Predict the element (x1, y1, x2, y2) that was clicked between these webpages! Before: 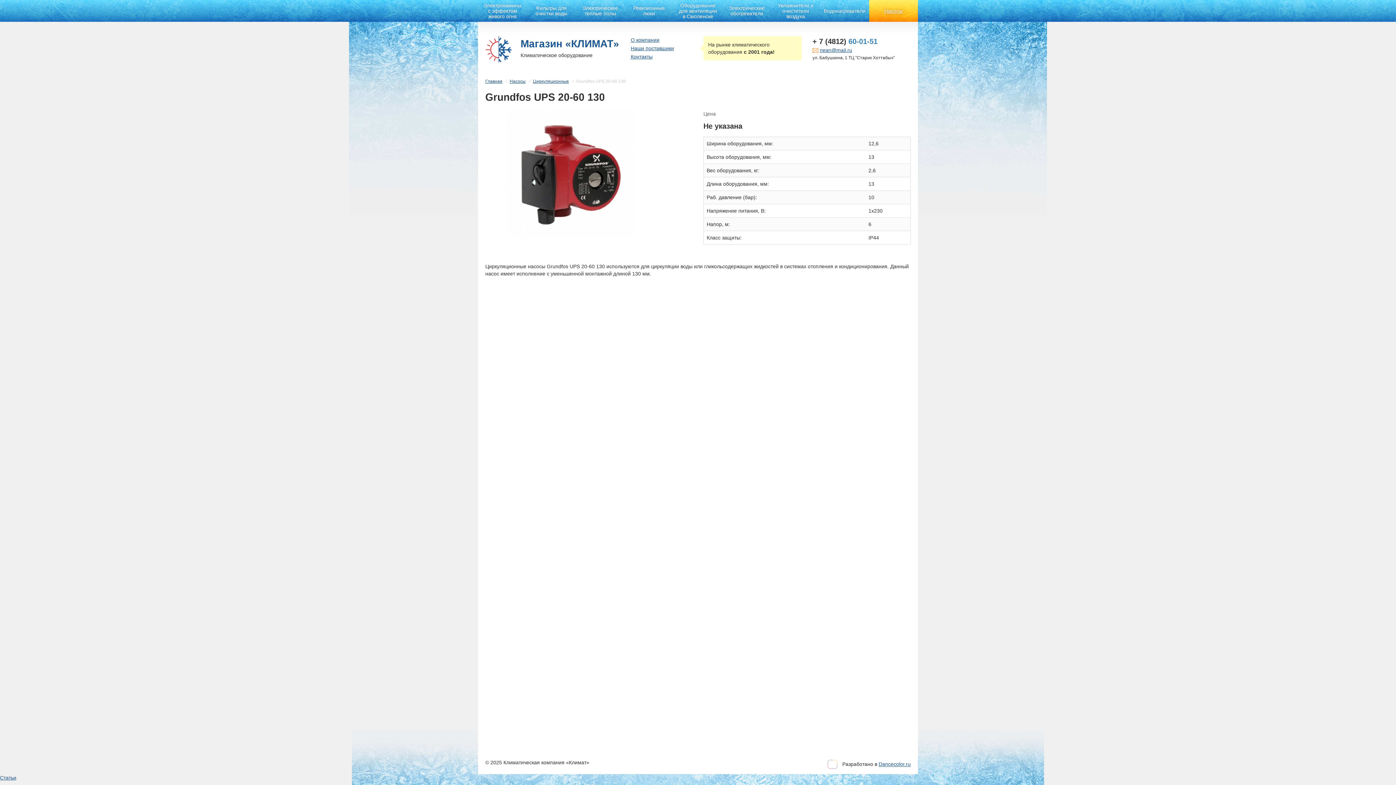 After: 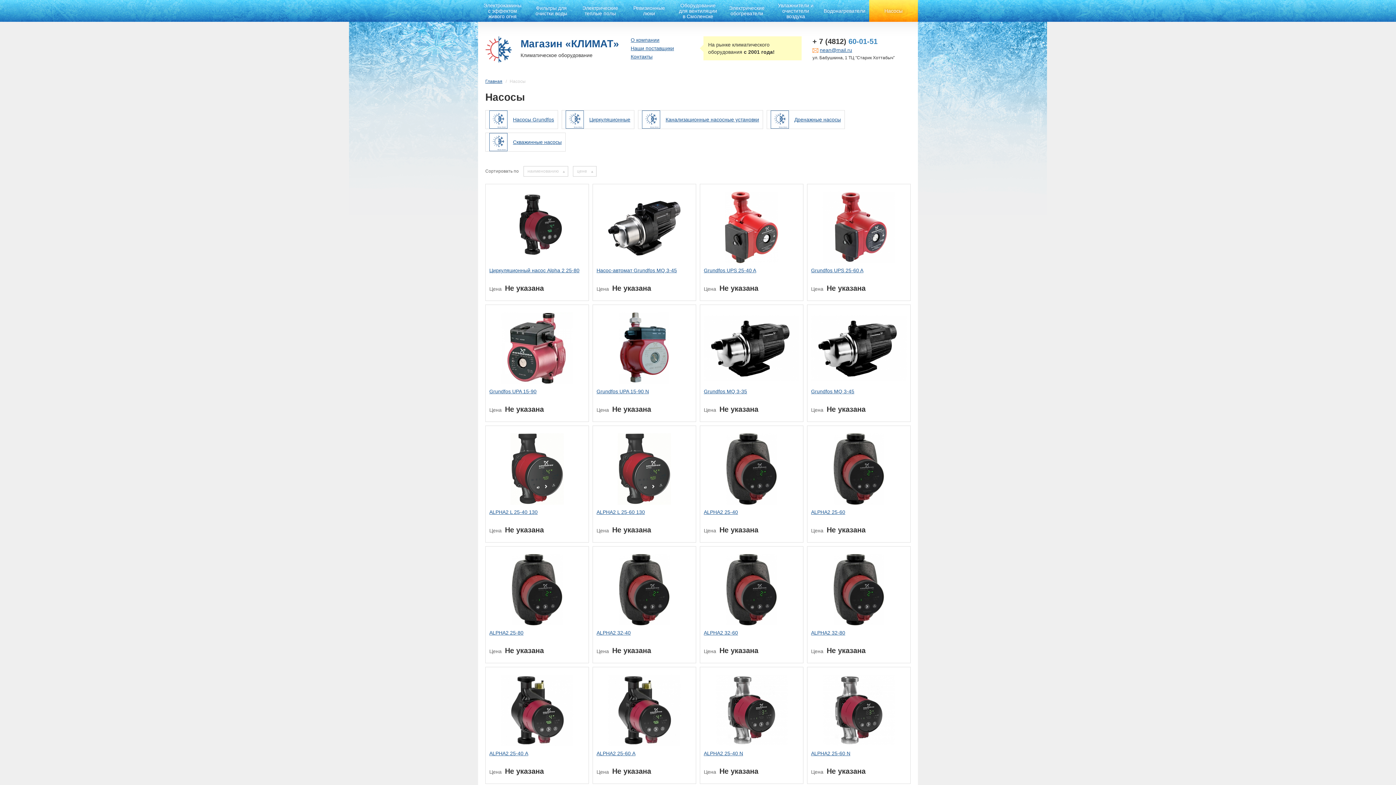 Action: bbox: (869, 0, 918, 21) label: Насосы